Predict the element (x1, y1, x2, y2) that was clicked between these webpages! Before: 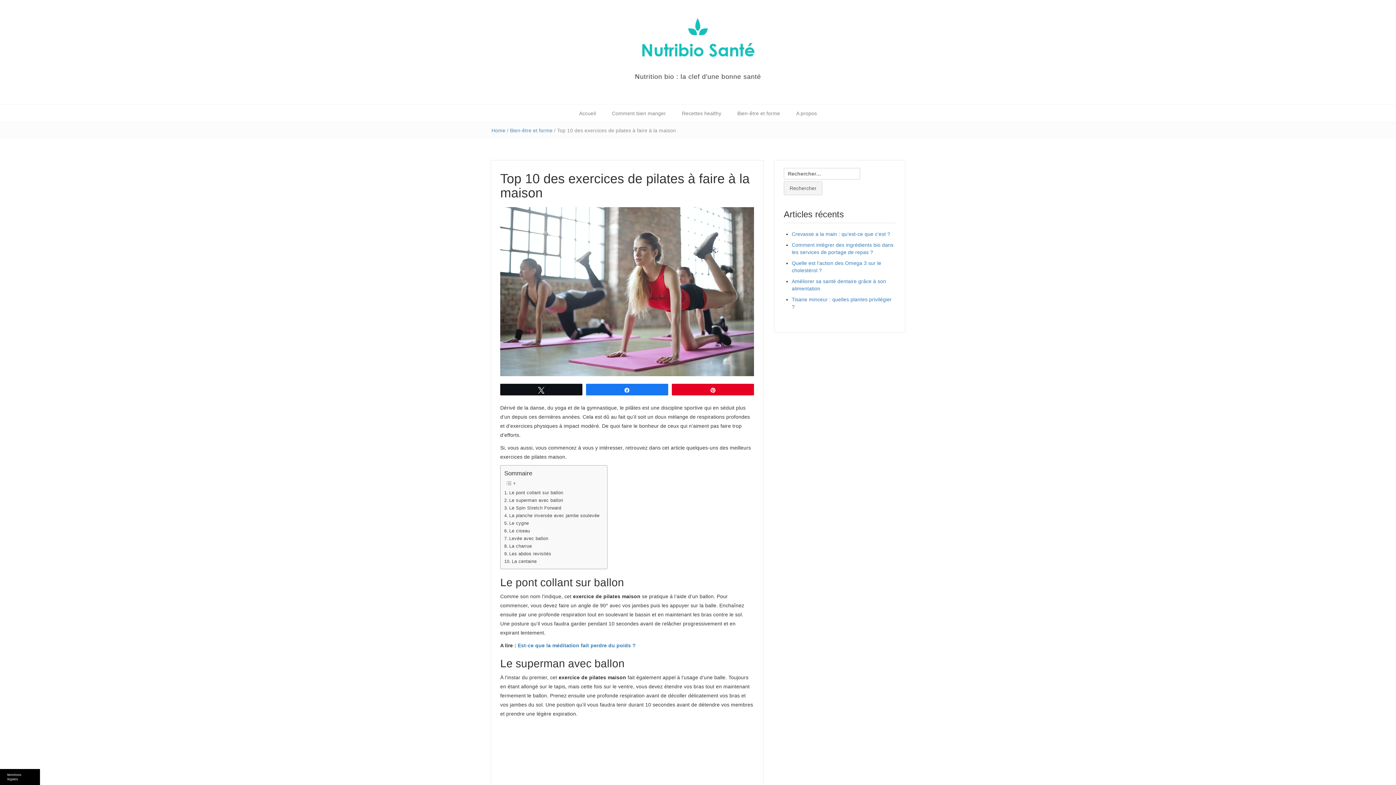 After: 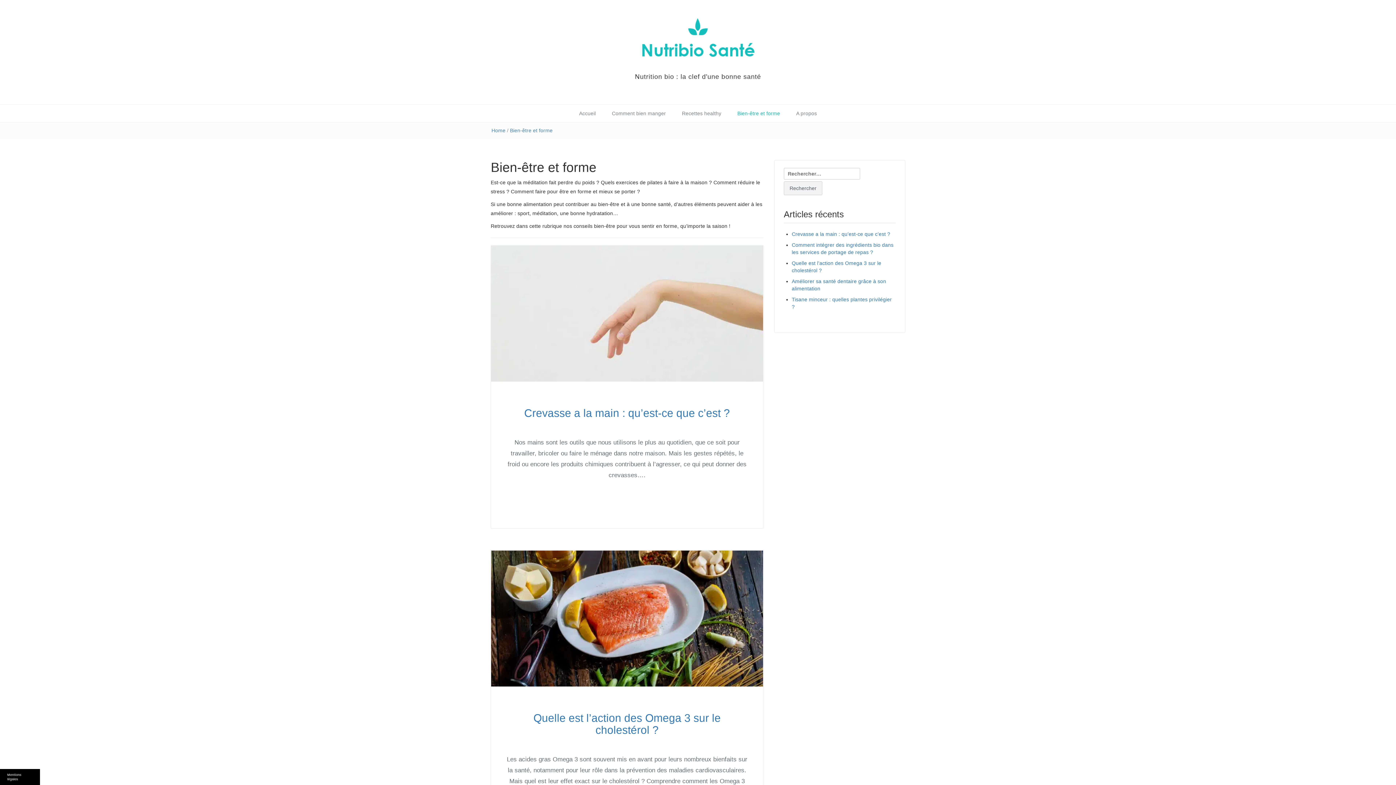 Action: label: Bien-être et forme bbox: (730, 104, 787, 122)